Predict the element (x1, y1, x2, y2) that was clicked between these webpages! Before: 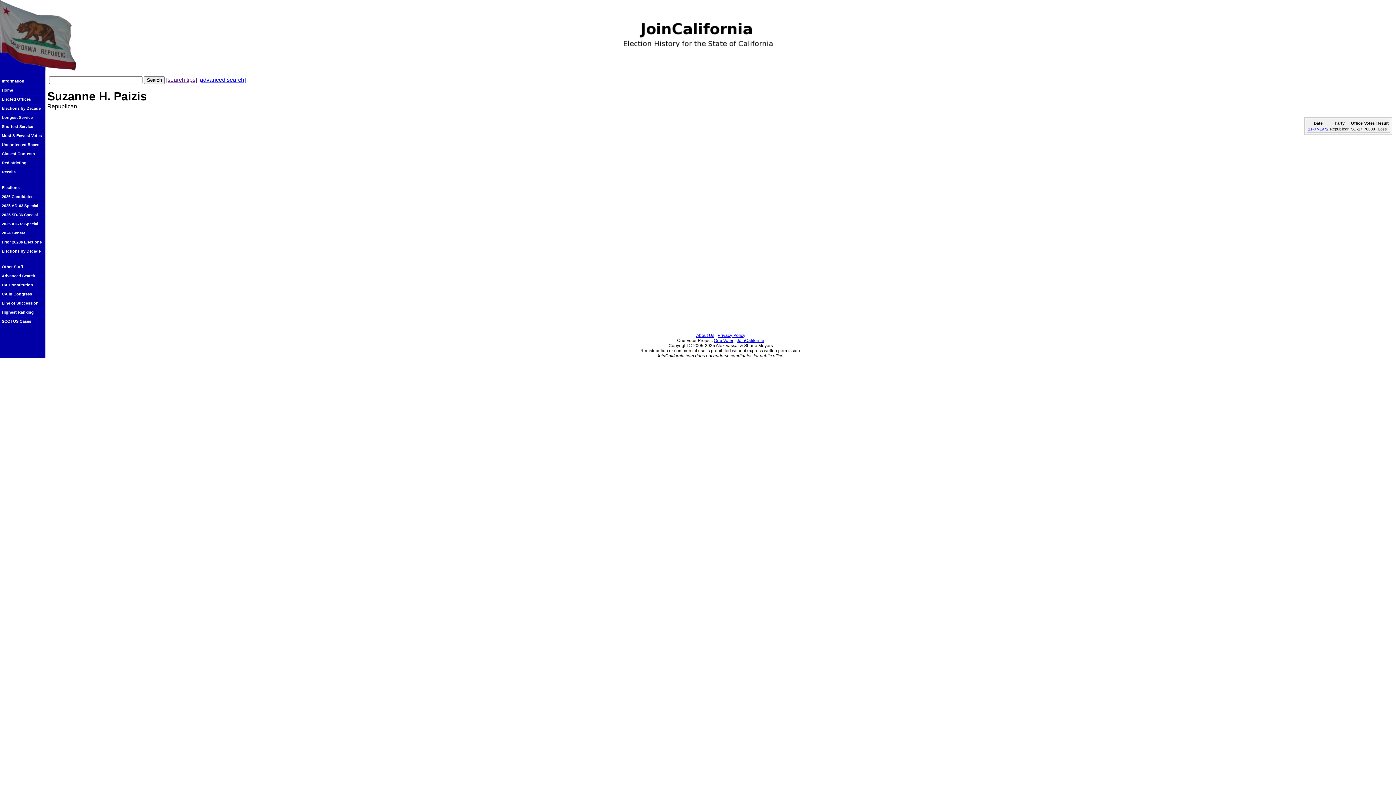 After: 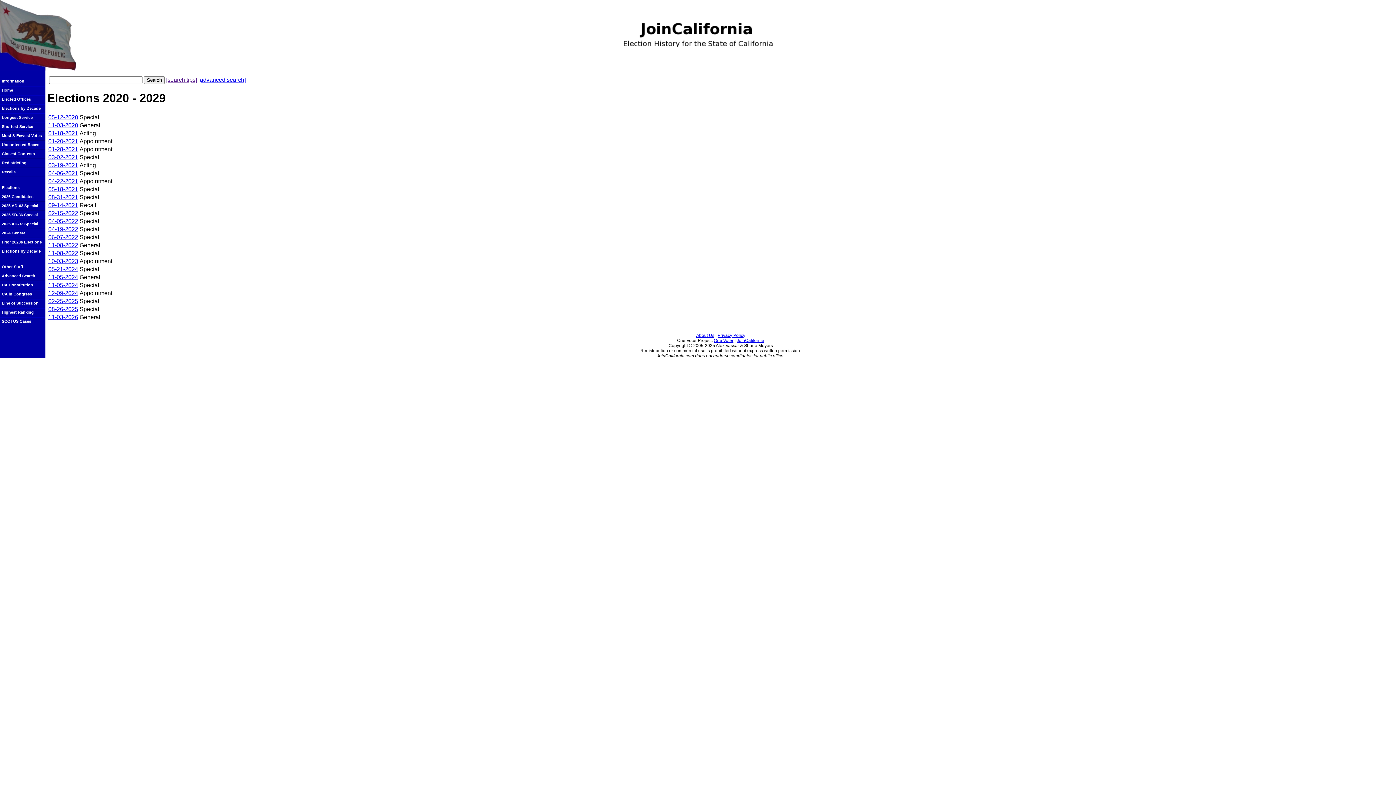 Action: label: Prior 2020s Elections bbox: (0, 238, 45, 247)